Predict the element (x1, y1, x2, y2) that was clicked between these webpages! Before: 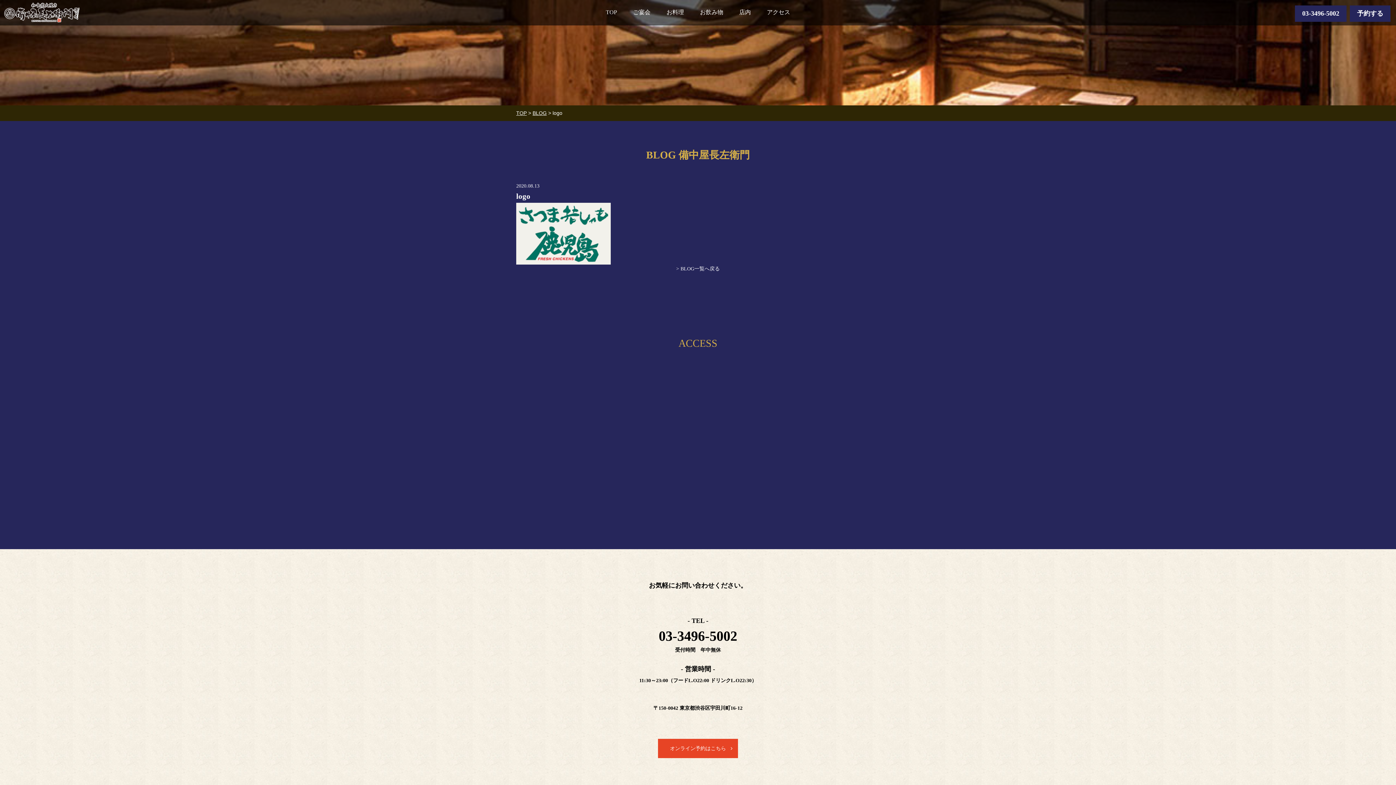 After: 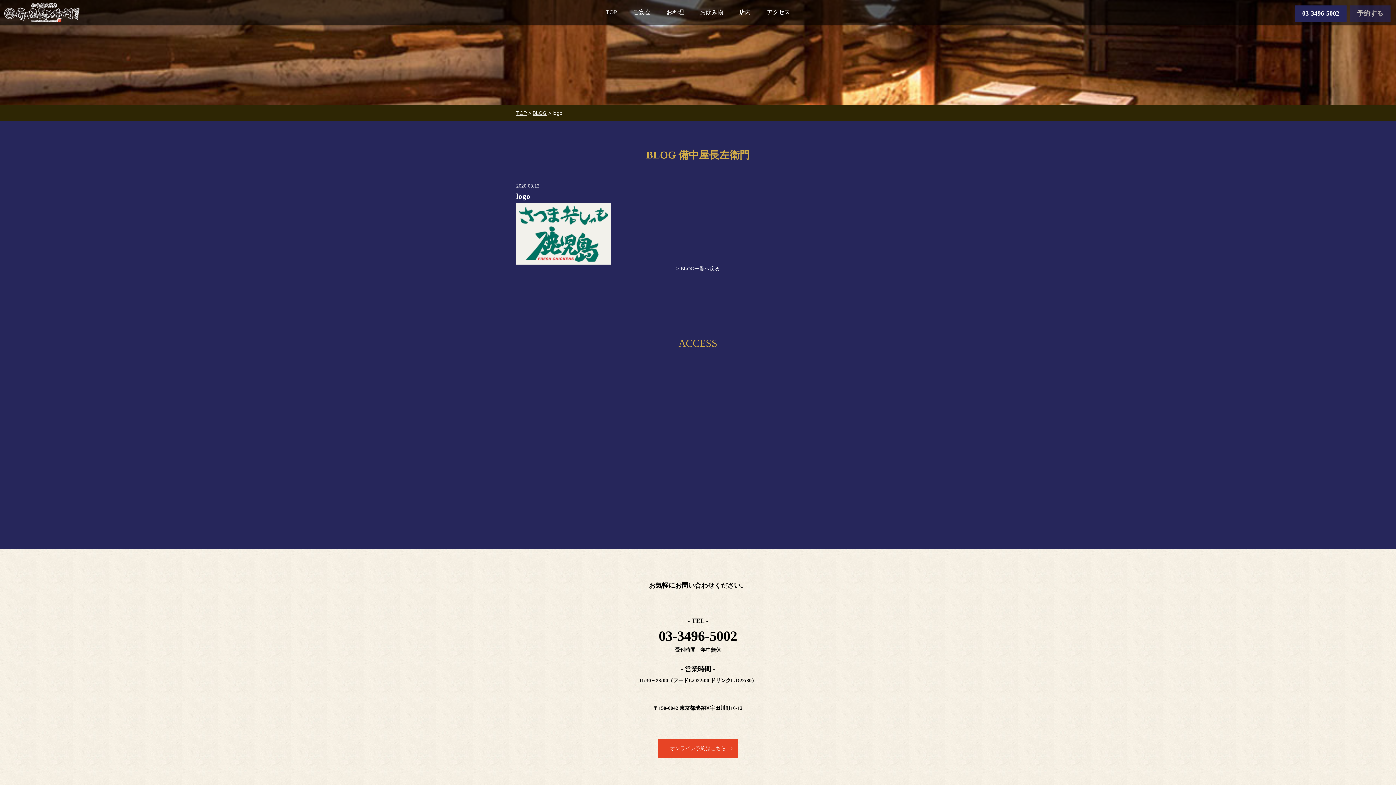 Action: bbox: (1350, 5, 1390, 21) label: 予約する